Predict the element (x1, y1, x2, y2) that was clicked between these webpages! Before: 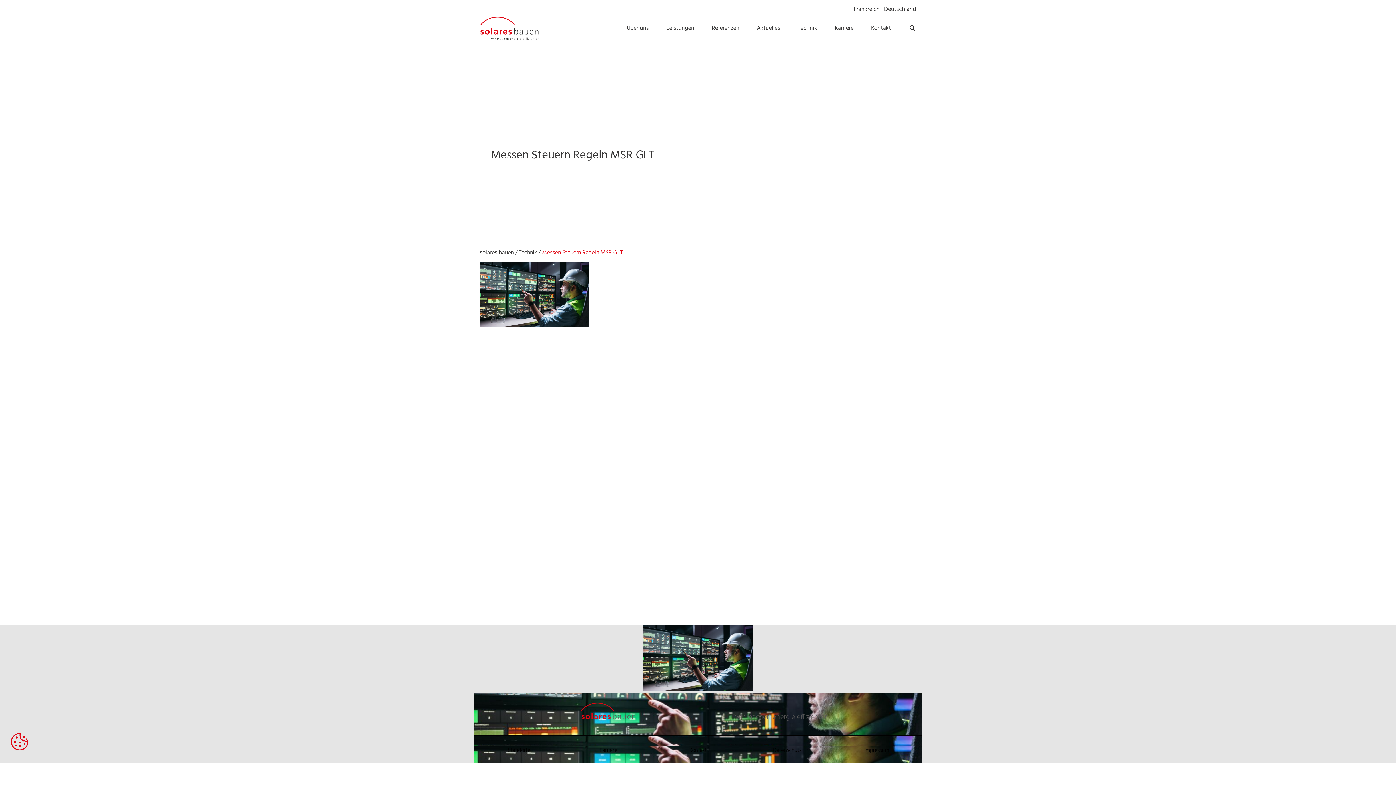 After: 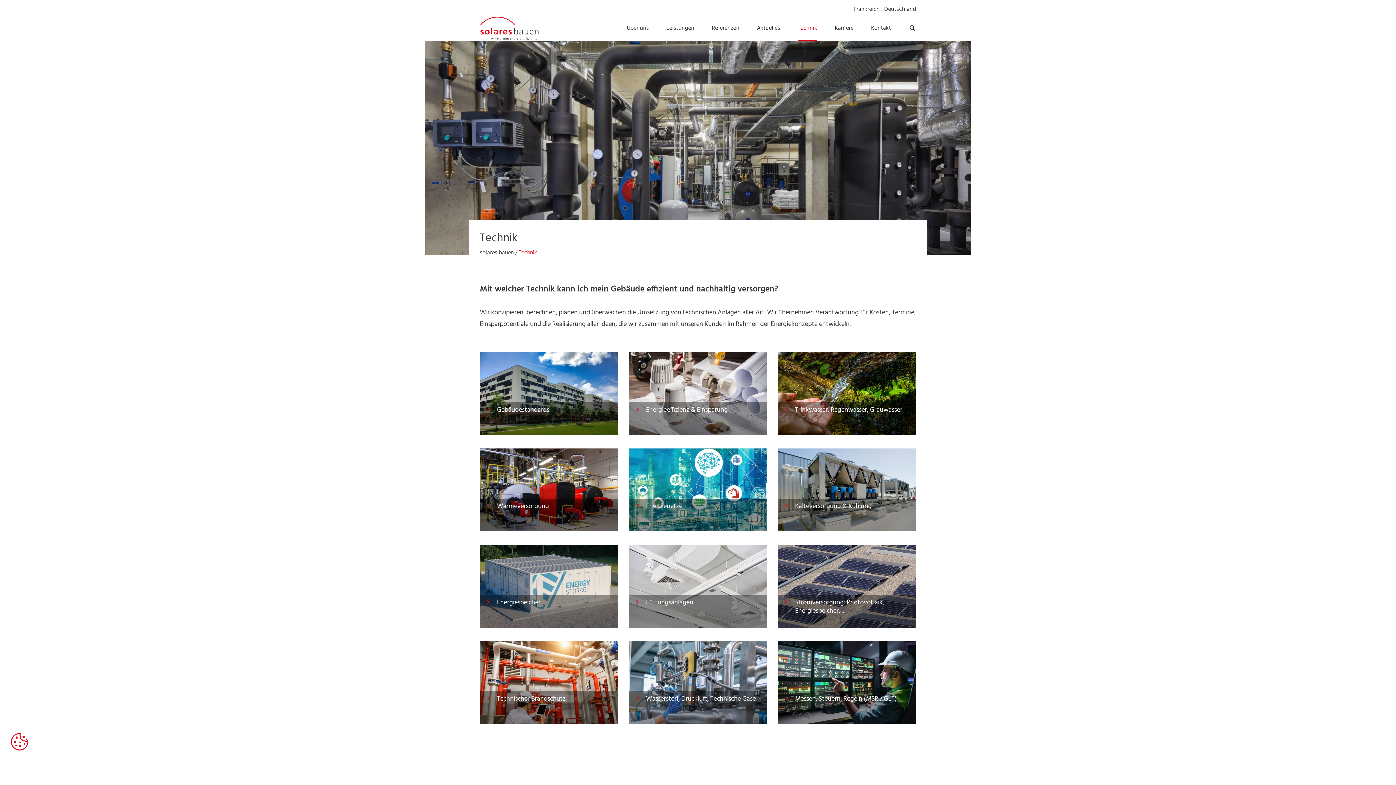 Action: bbox: (518, 248, 537, 257) label: Technik